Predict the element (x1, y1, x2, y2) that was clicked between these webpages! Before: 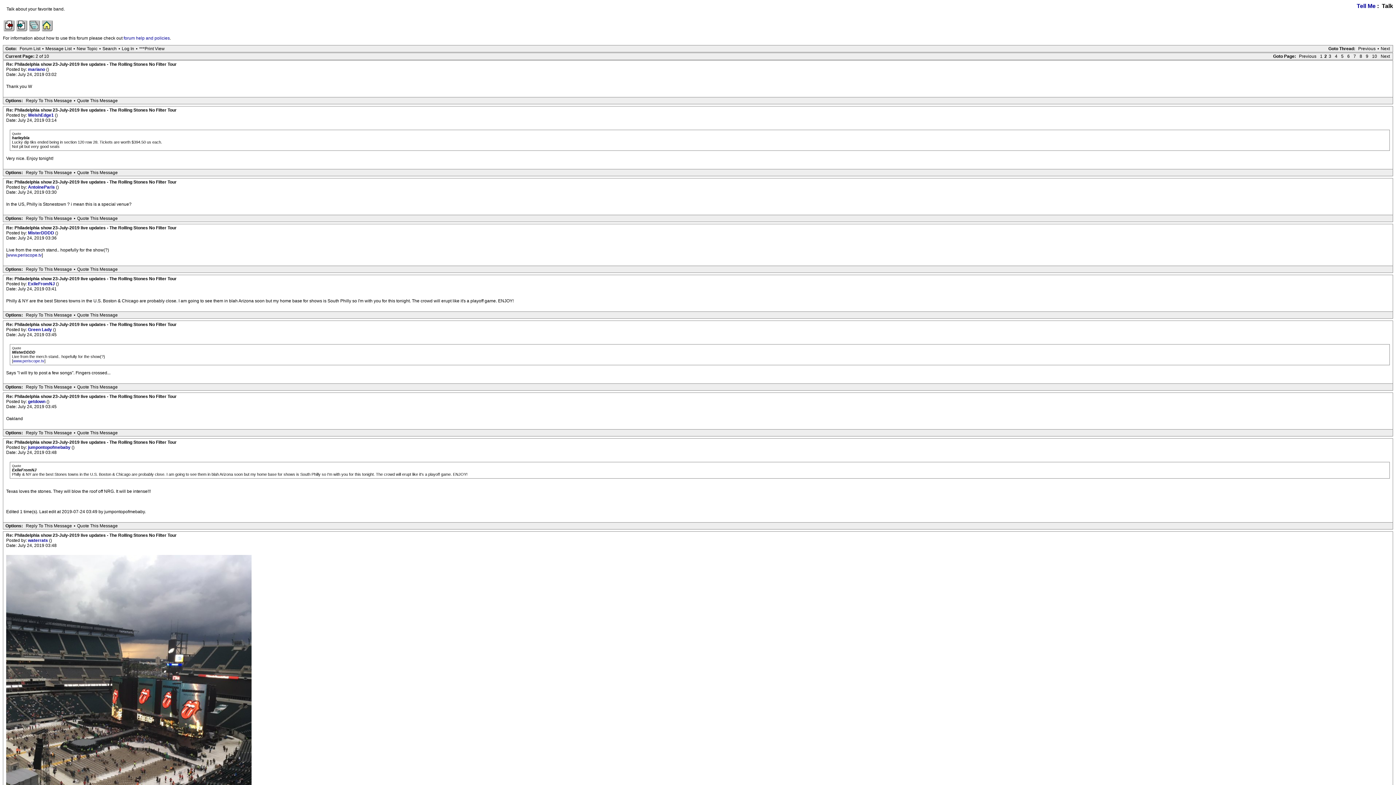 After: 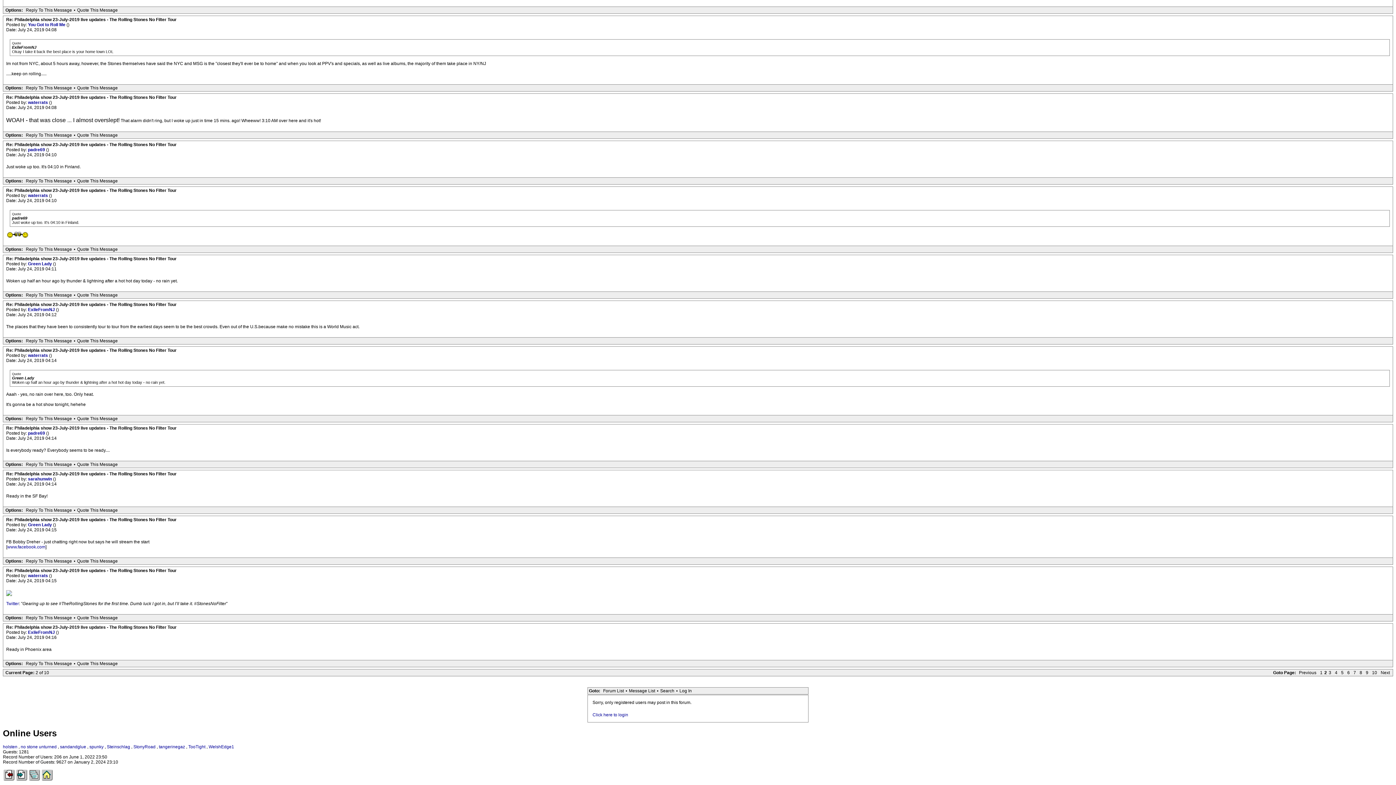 Action: bbox: (24, 523, 73, 529) label: Reply To This Message